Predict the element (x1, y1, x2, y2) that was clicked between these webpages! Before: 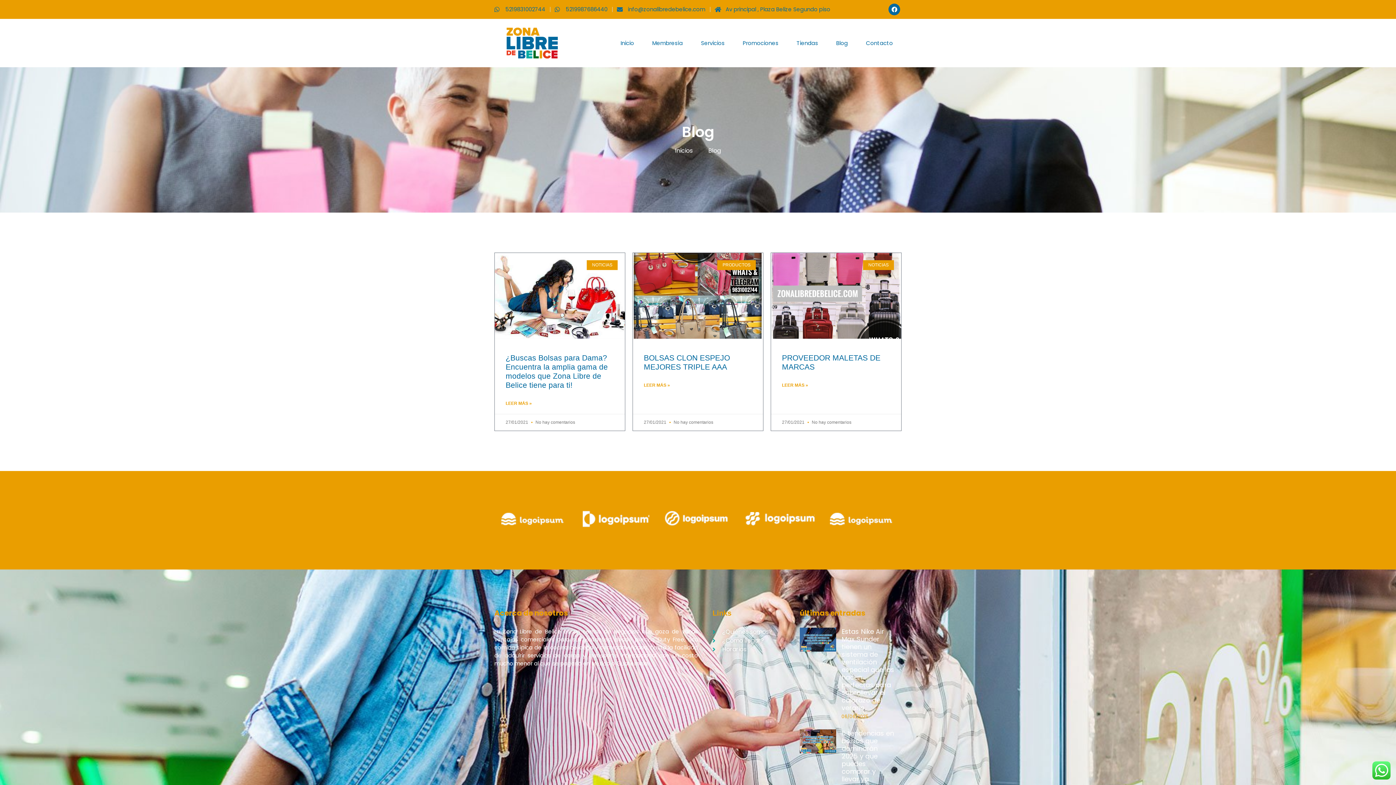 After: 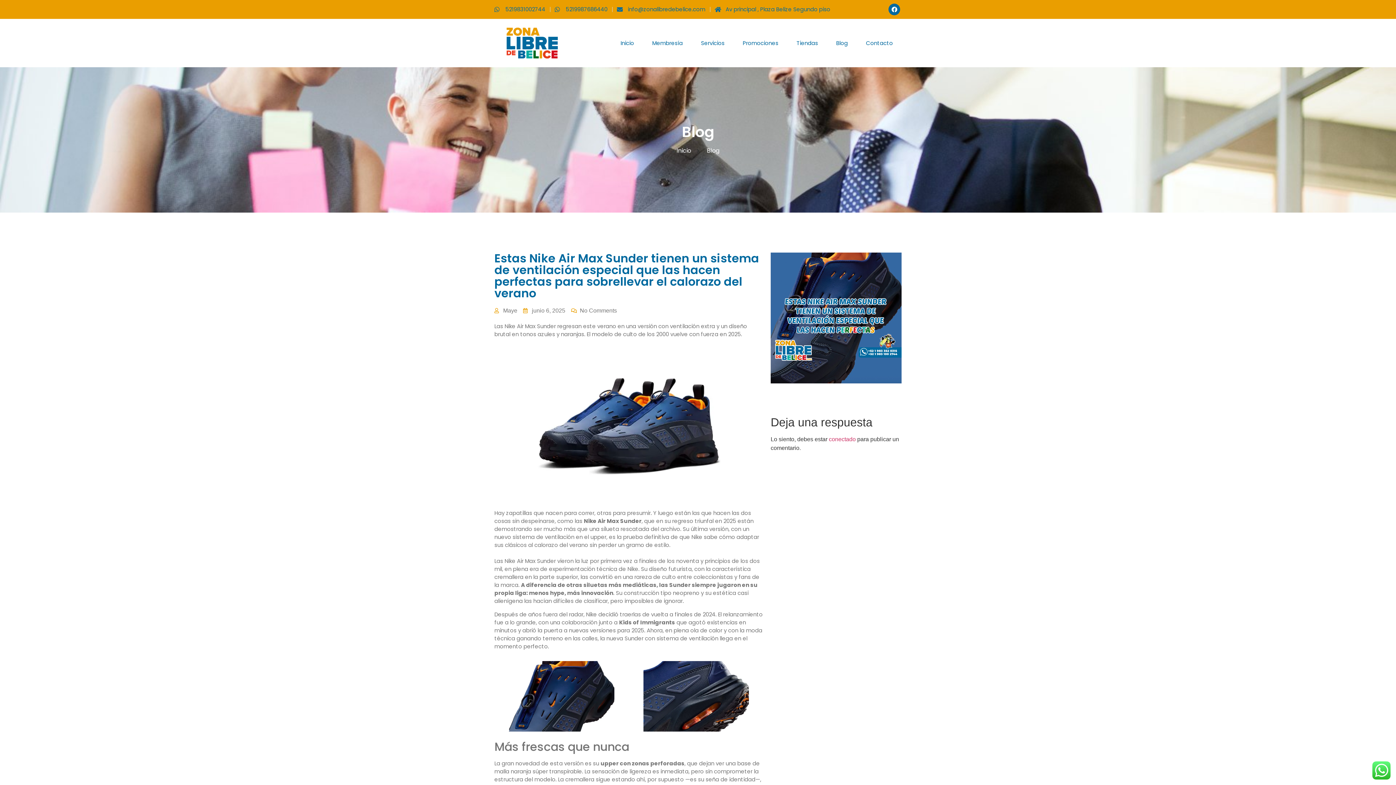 Action: bbox: (800, 628, 836, 724)